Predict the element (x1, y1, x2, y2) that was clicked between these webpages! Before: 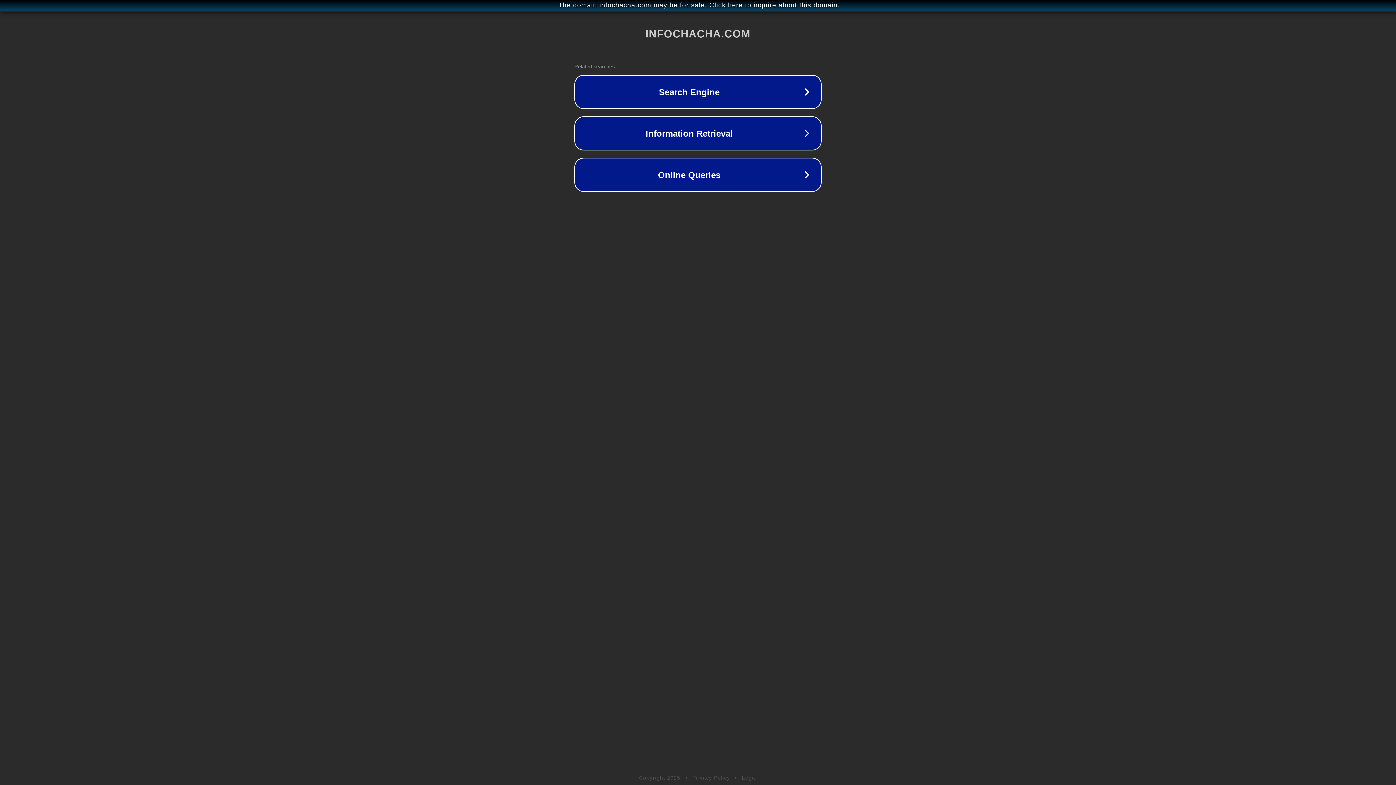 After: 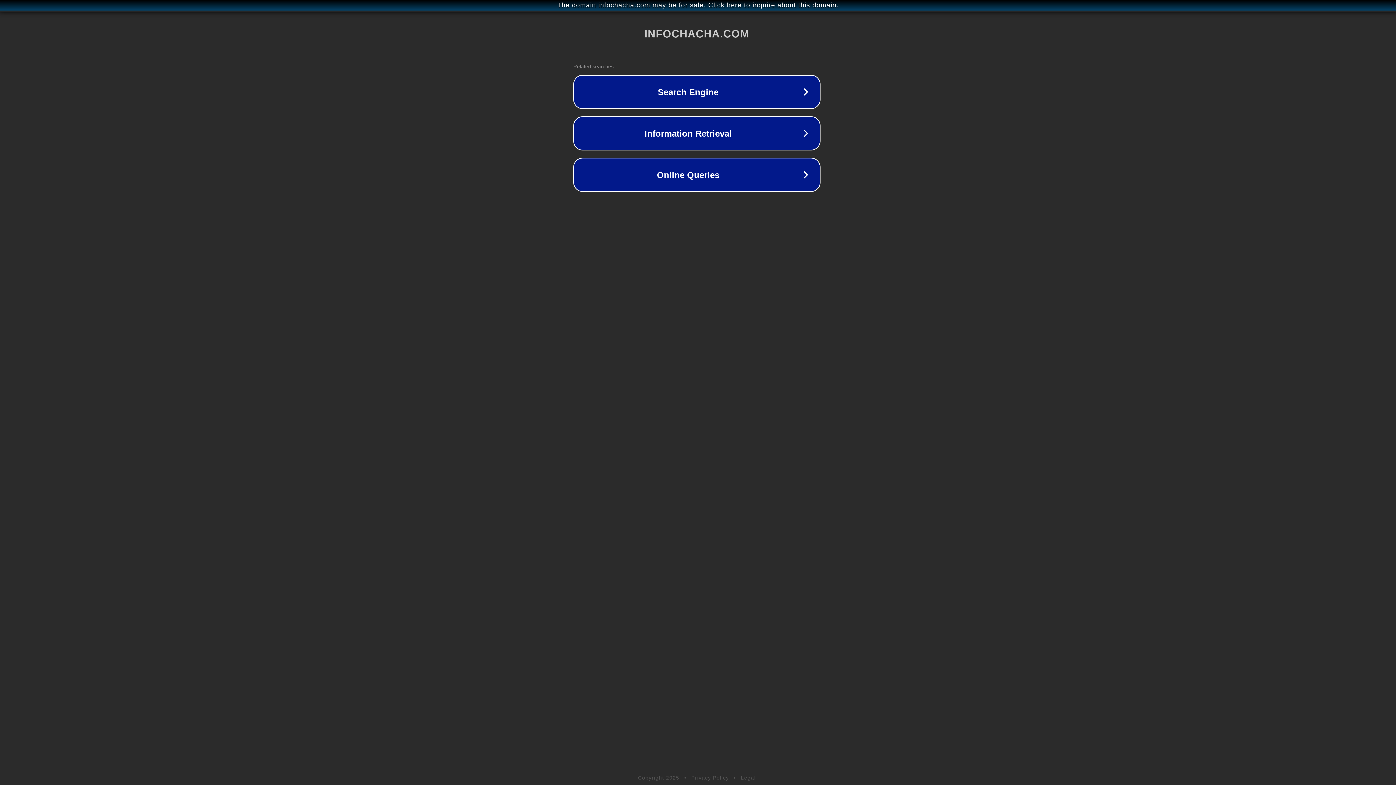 Action: bbox: (1, 1, 1397, 9) label: The domain infochacha.com may be for sale. Click here to inquire about this domain.